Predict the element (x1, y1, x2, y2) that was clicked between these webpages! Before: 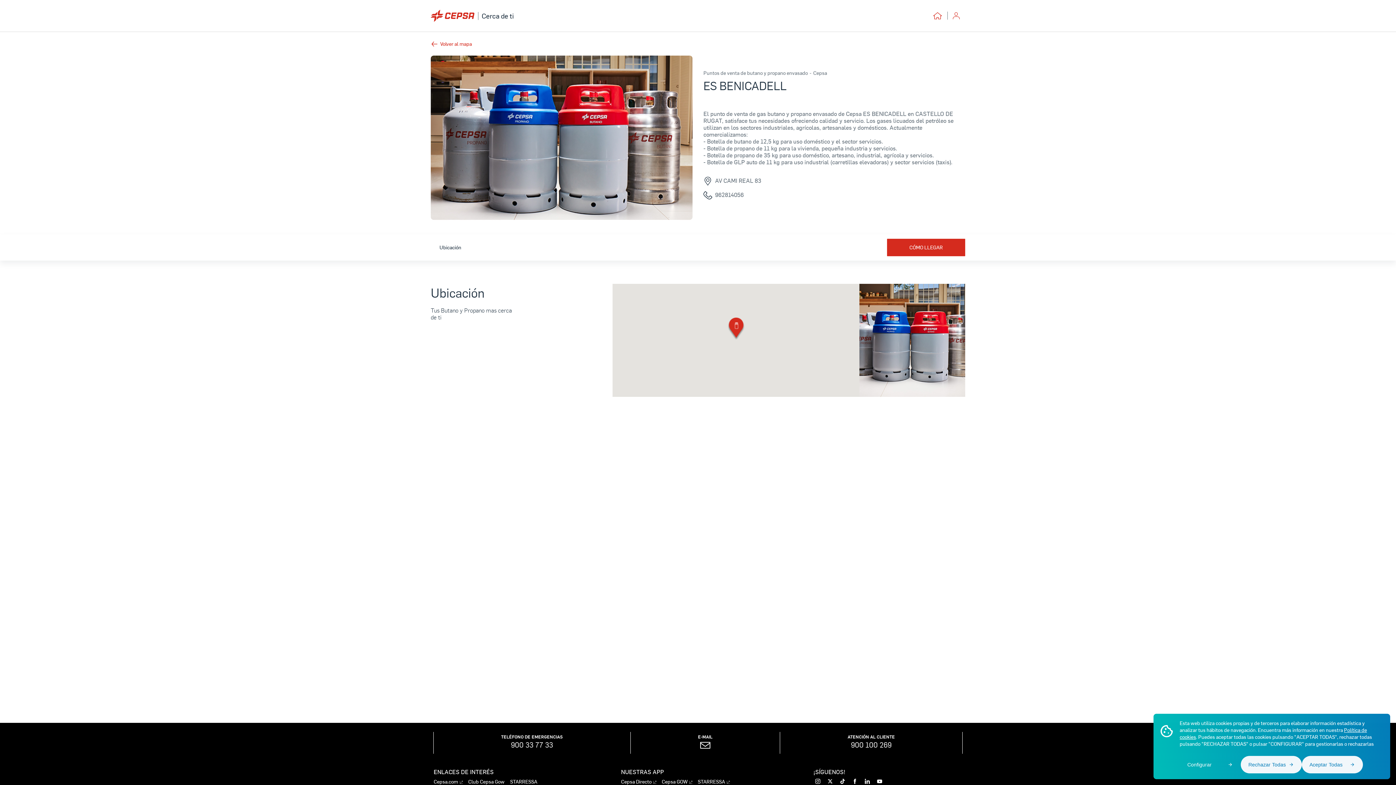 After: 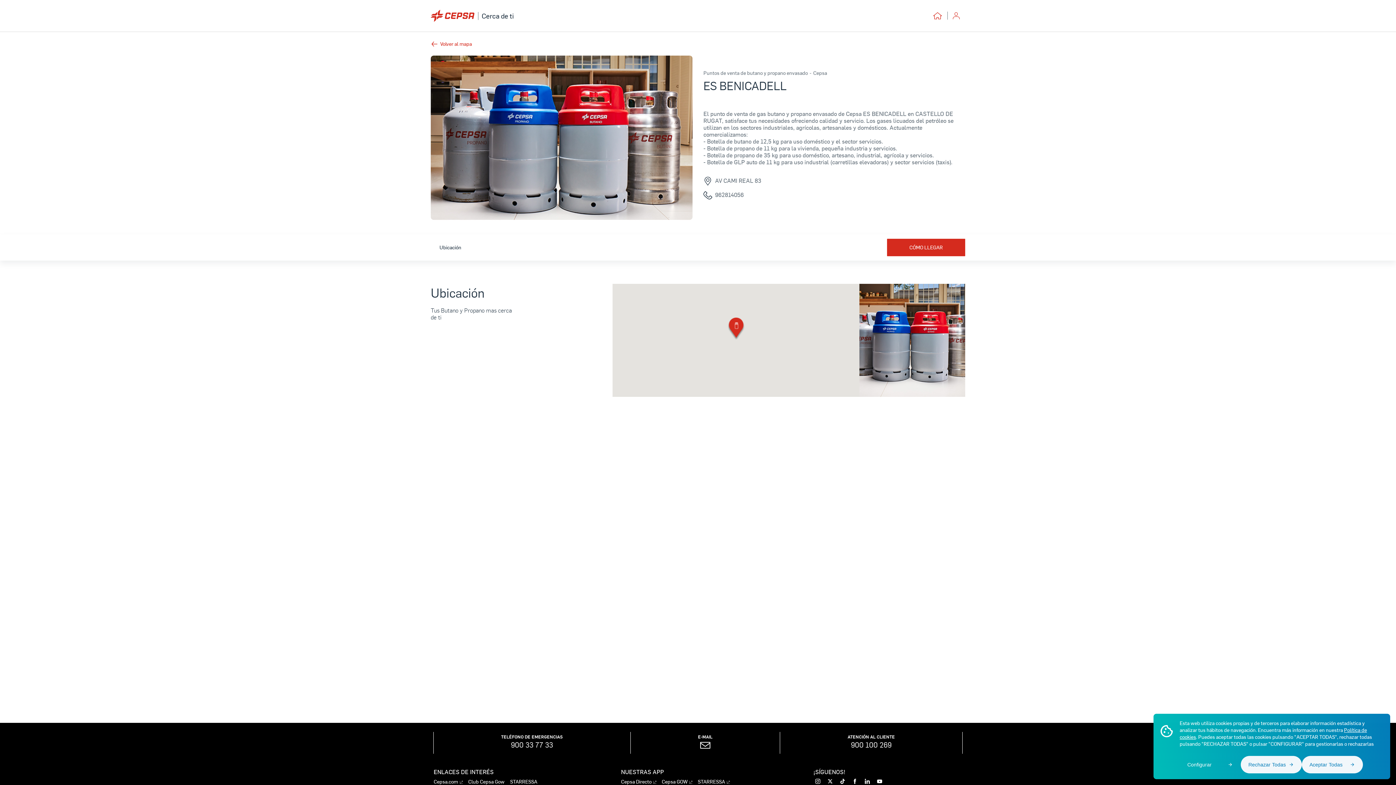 Action: bbox: (703, 191, 744, 200) label: 962814056